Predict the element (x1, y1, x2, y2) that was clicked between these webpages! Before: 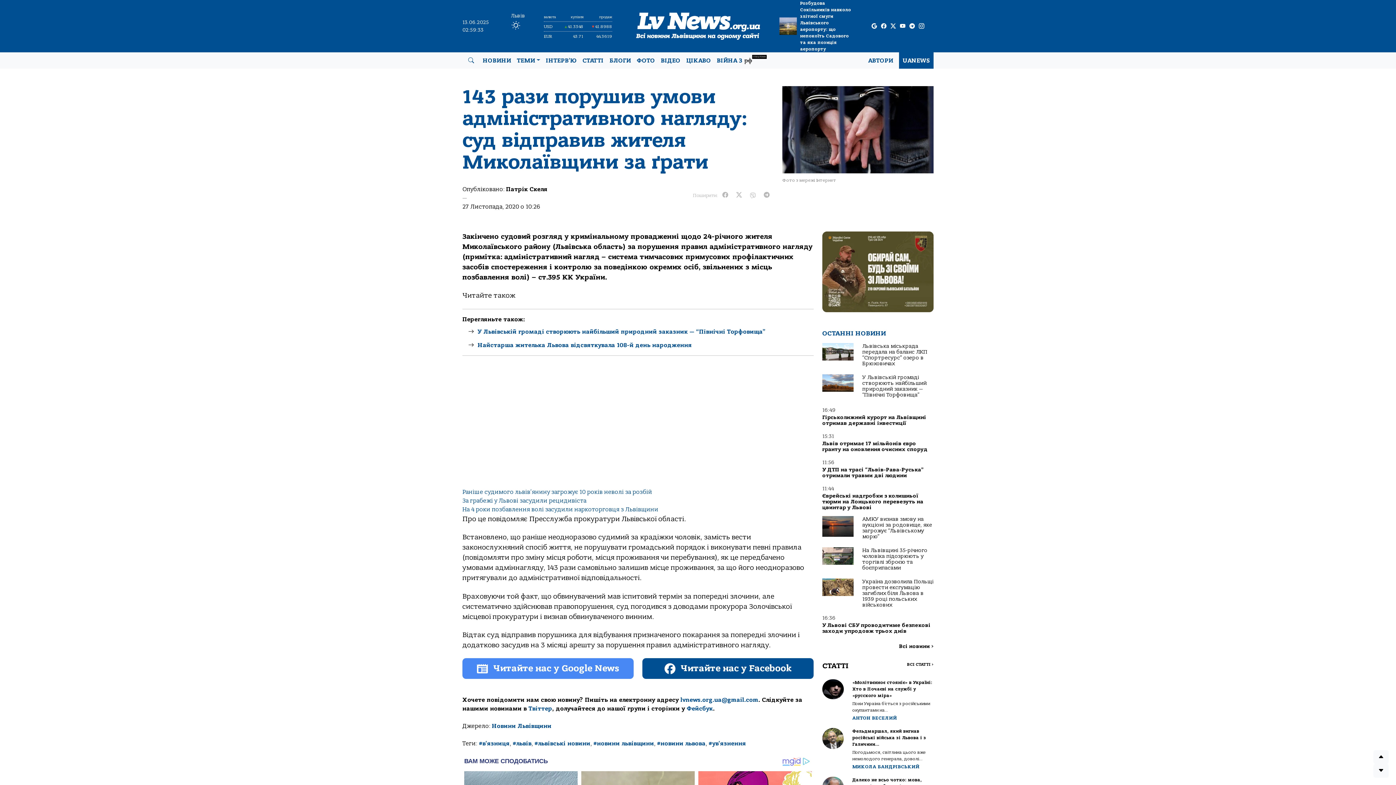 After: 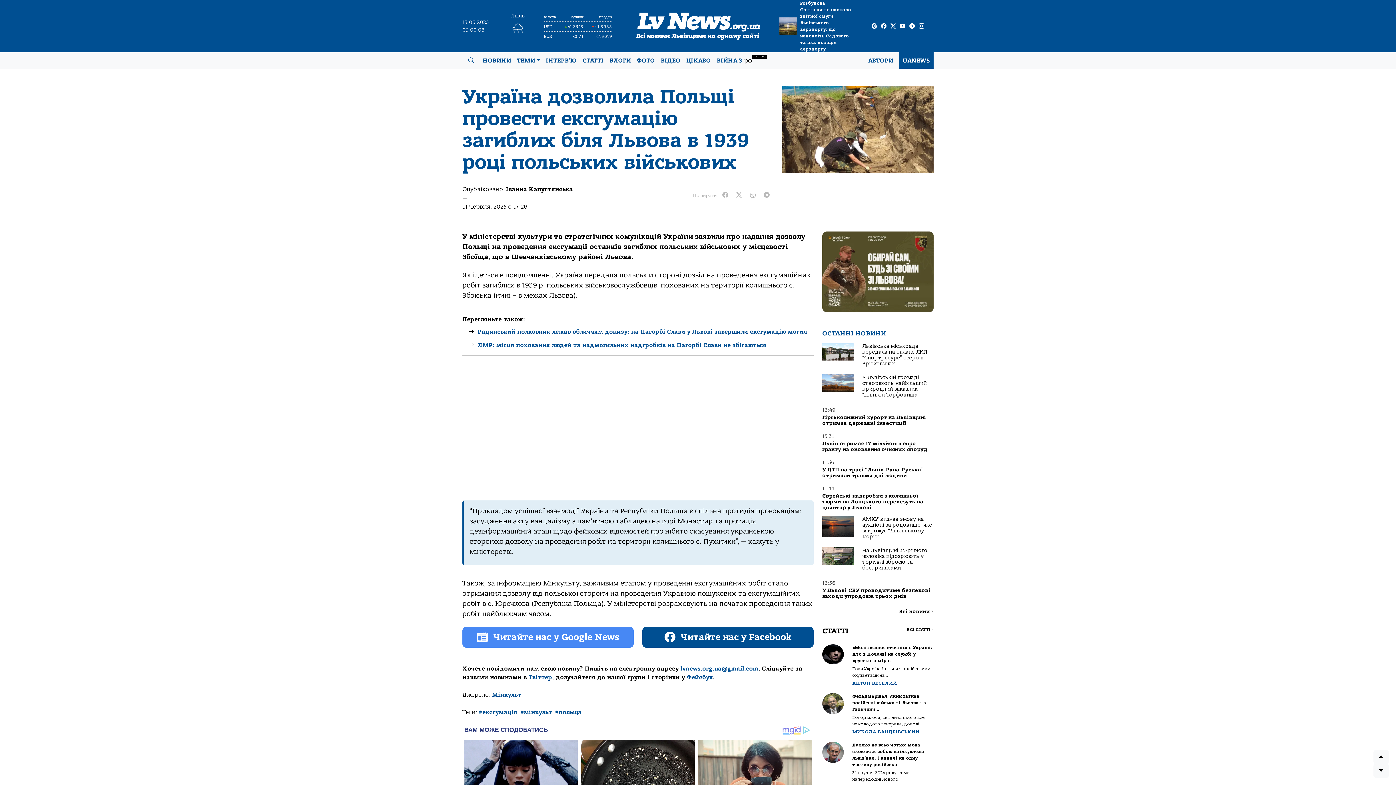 Action: label: Україна дозволила Польщі провести ексгумацію загиблих біля Львова в 1939 році польських військових bbox: (862, 578, 933, 608)